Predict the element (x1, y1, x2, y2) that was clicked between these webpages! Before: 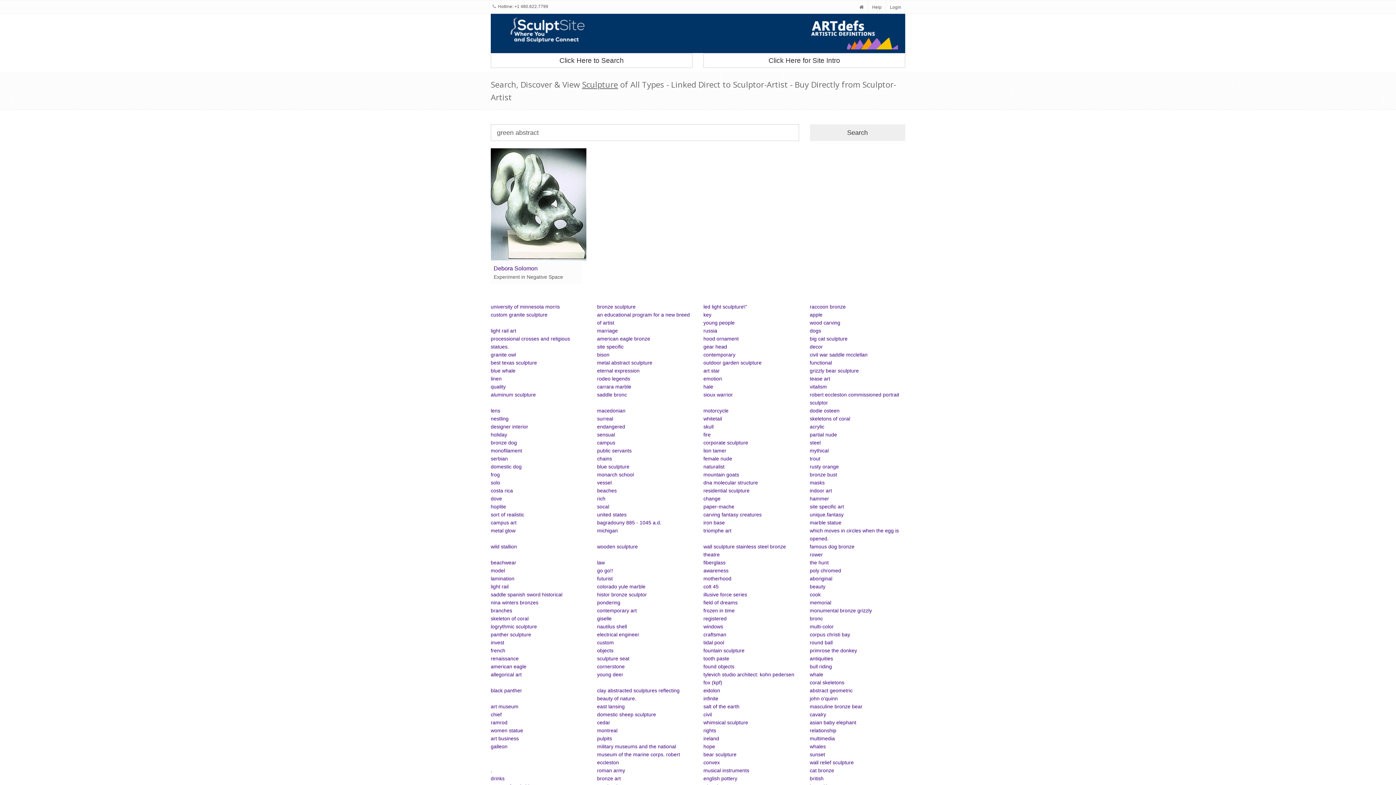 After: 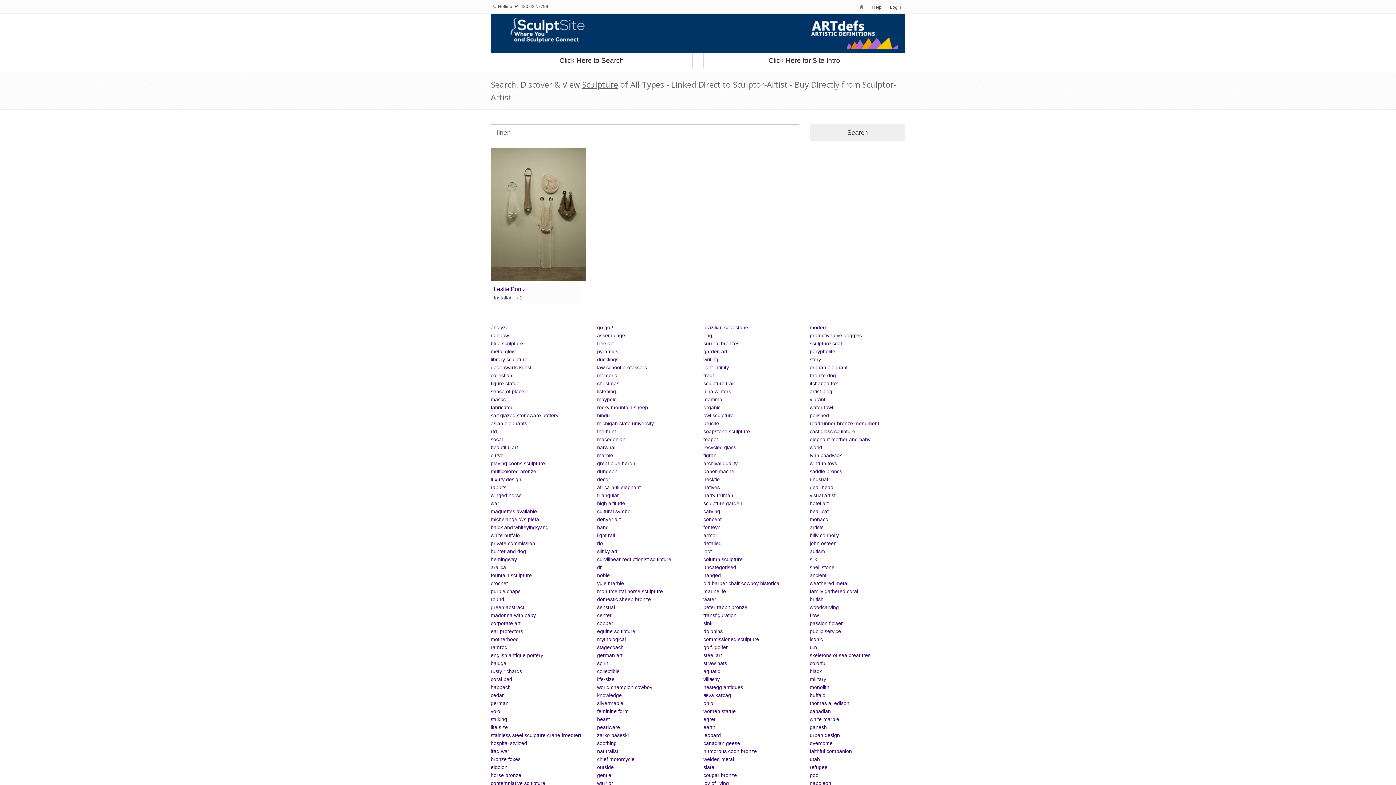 Action: label: linen bbox: (490, 375, 501, 381)